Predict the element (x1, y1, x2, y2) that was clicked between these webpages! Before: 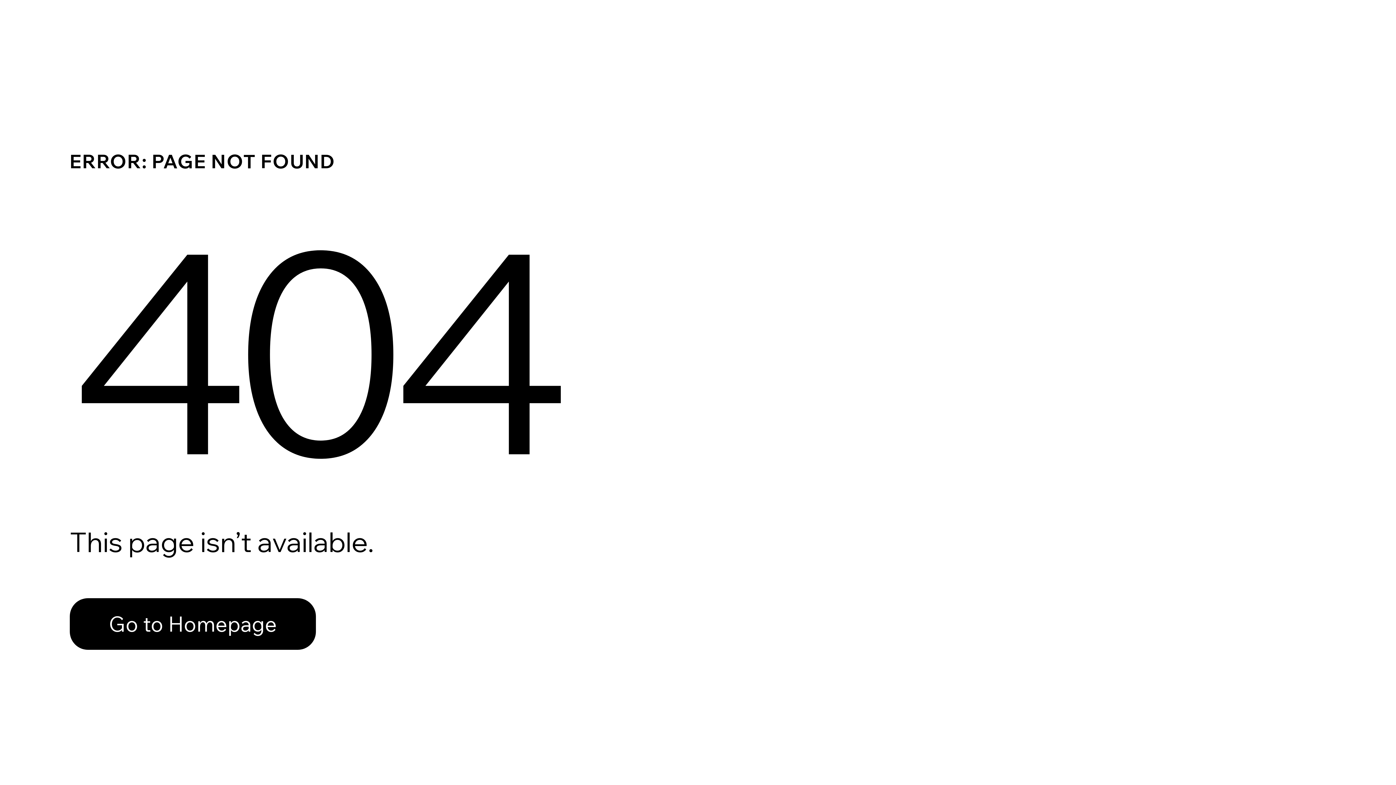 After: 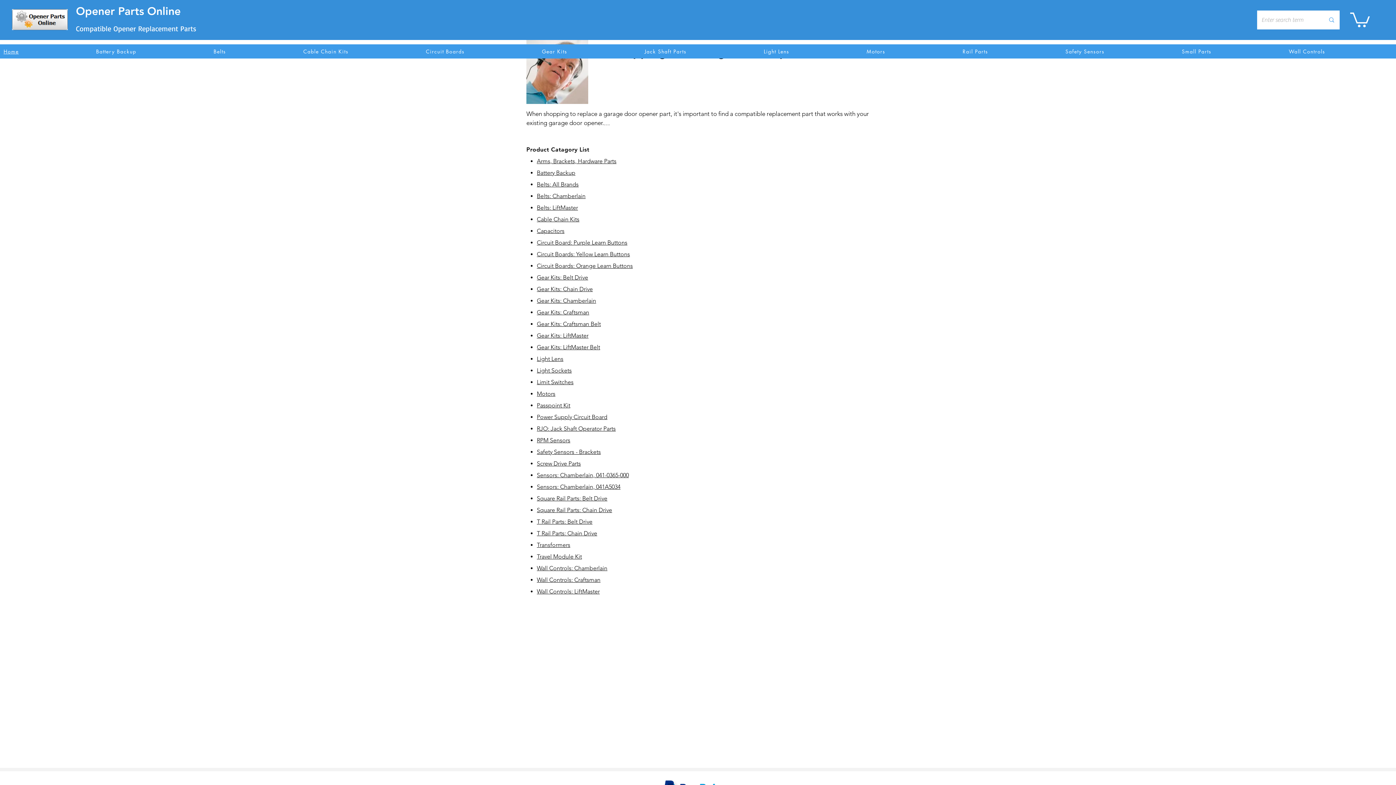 Action: bbox: (69, 598, 316, 650) label: Go to Homepage